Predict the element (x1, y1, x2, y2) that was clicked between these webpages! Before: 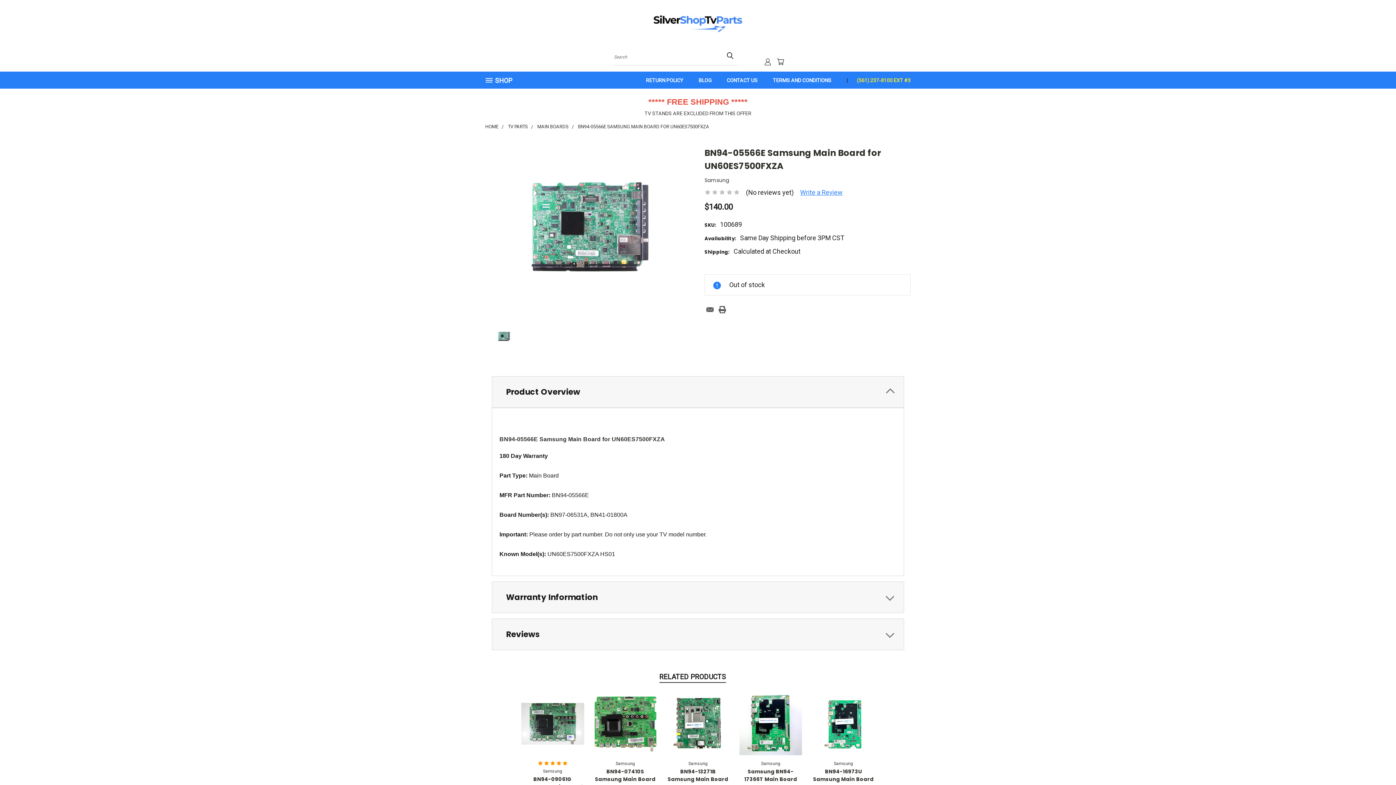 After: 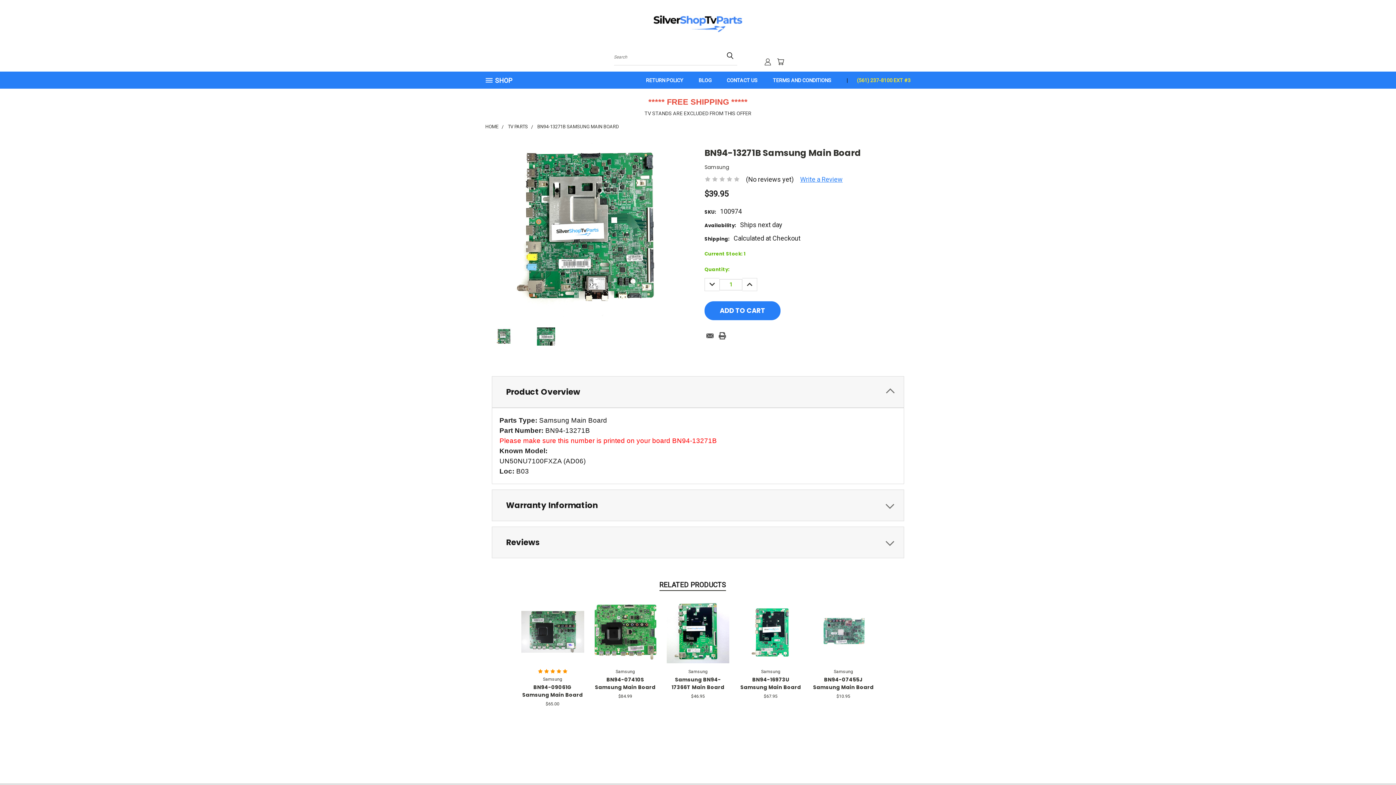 Action: bbox: (667, 768, 728, 783) label: BN94-13271B Samsung Main Board